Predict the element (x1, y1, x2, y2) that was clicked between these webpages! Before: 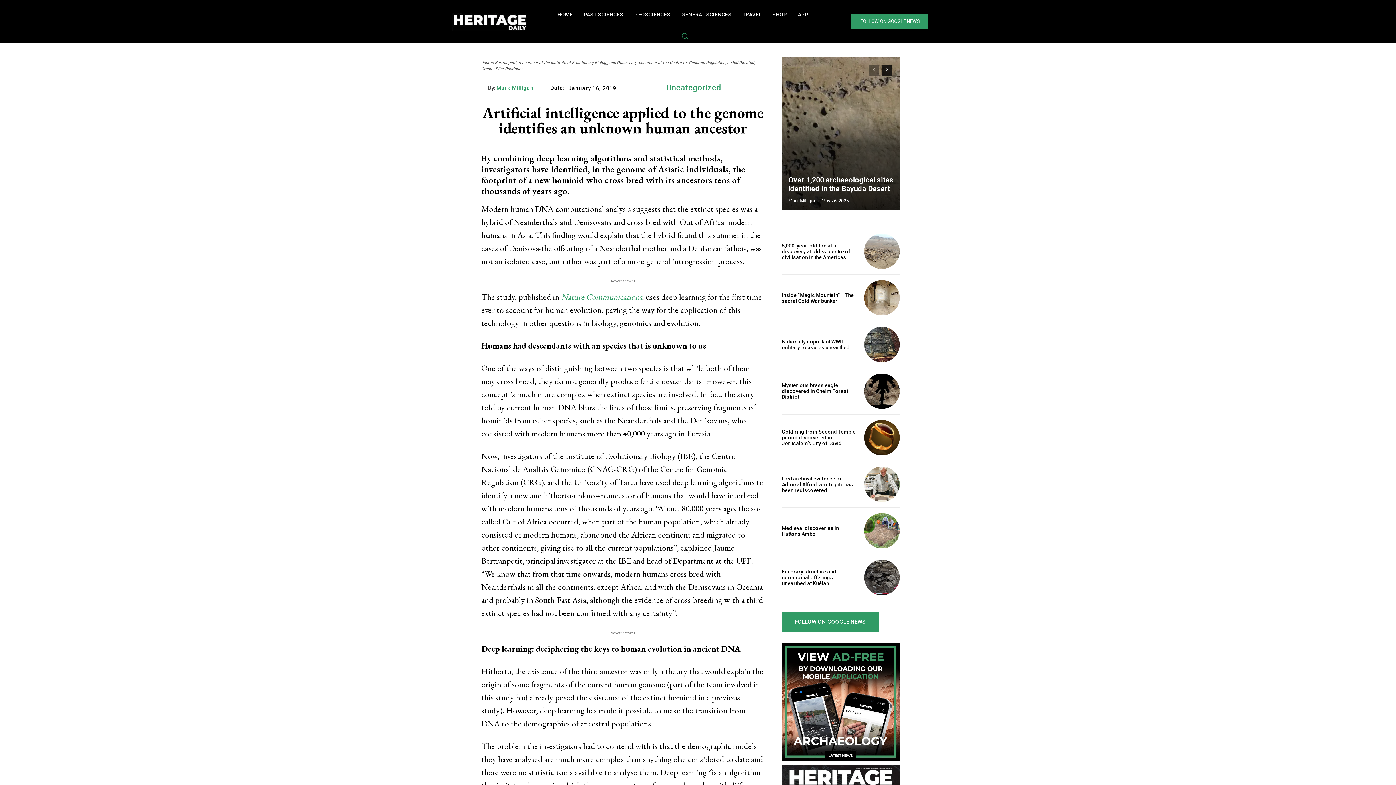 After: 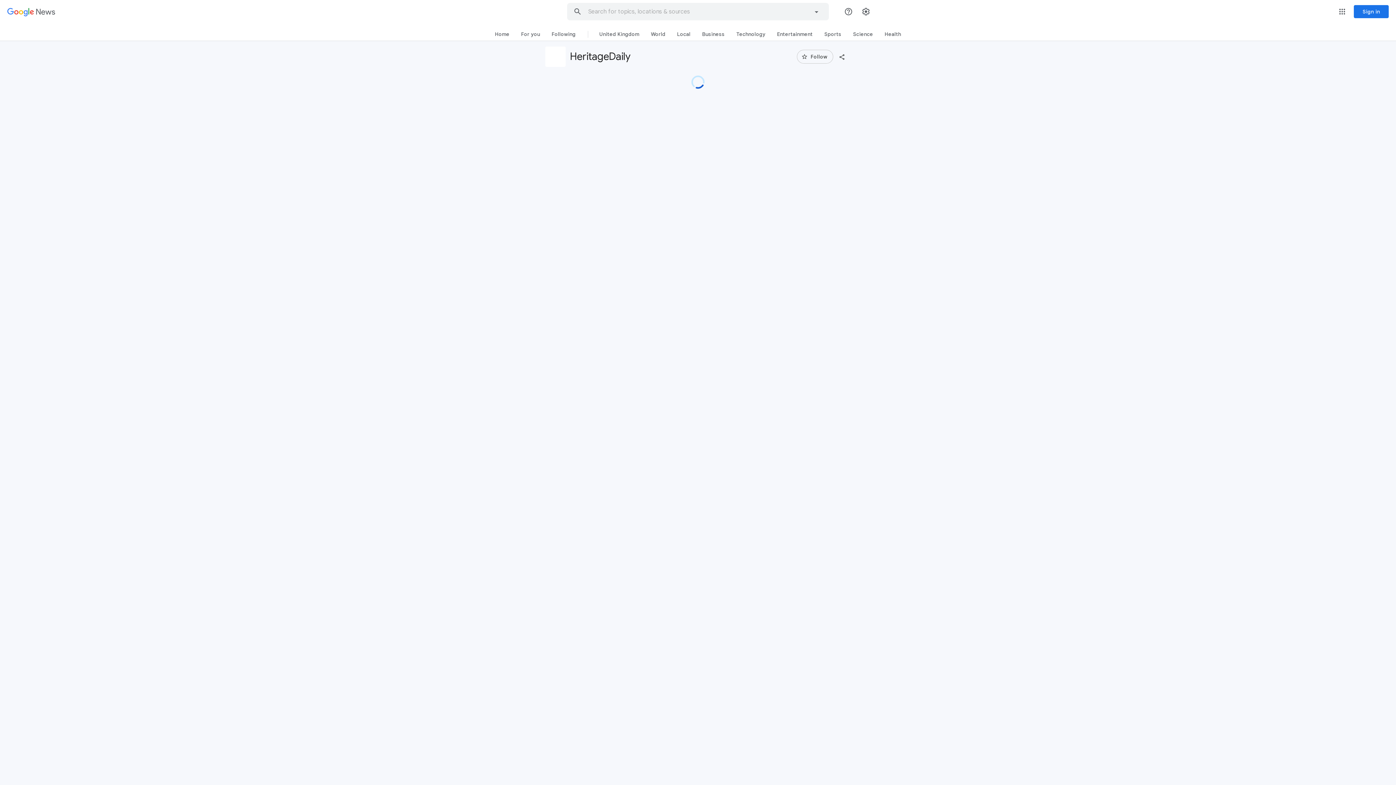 Action: bbox: (851, 13, 928, 28) label: FOLLOW ON GOOGLE NEWS